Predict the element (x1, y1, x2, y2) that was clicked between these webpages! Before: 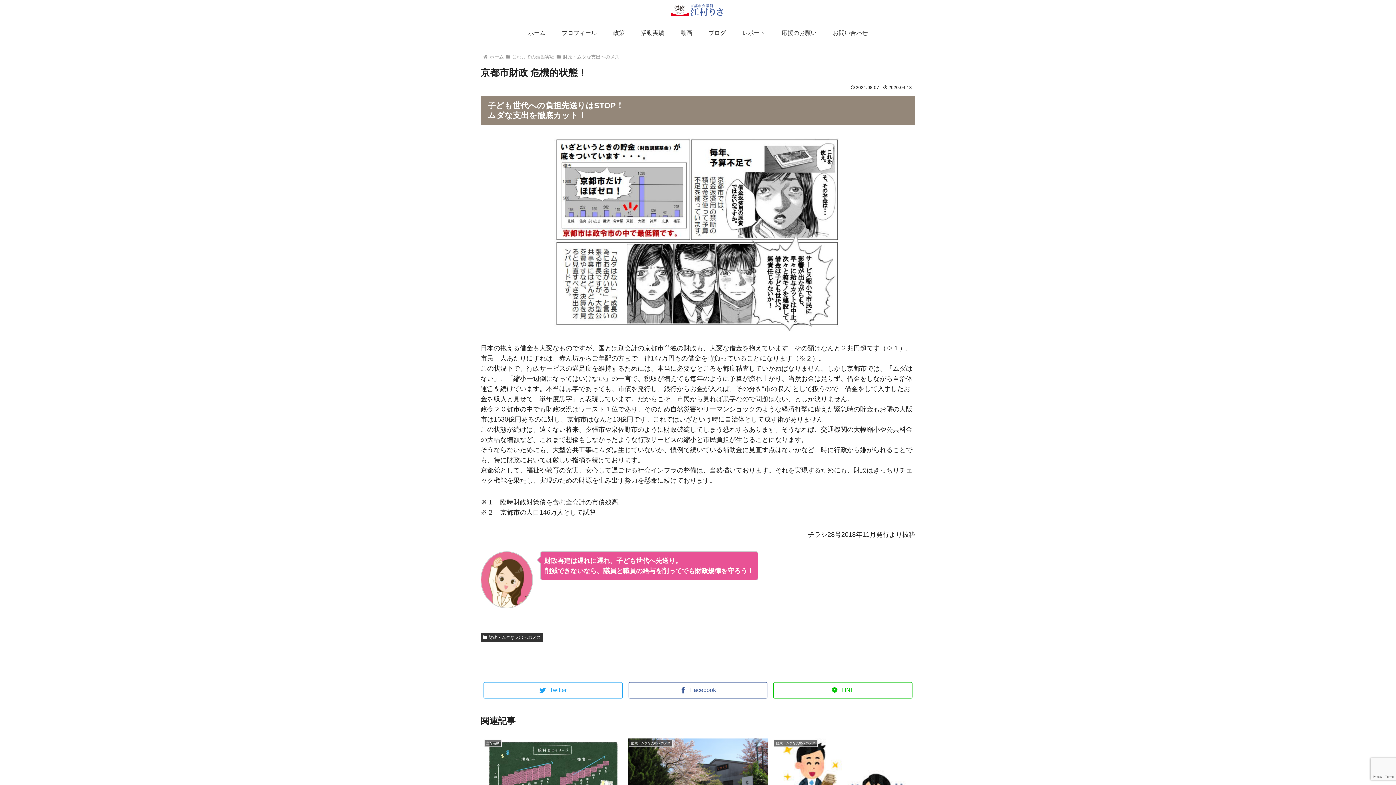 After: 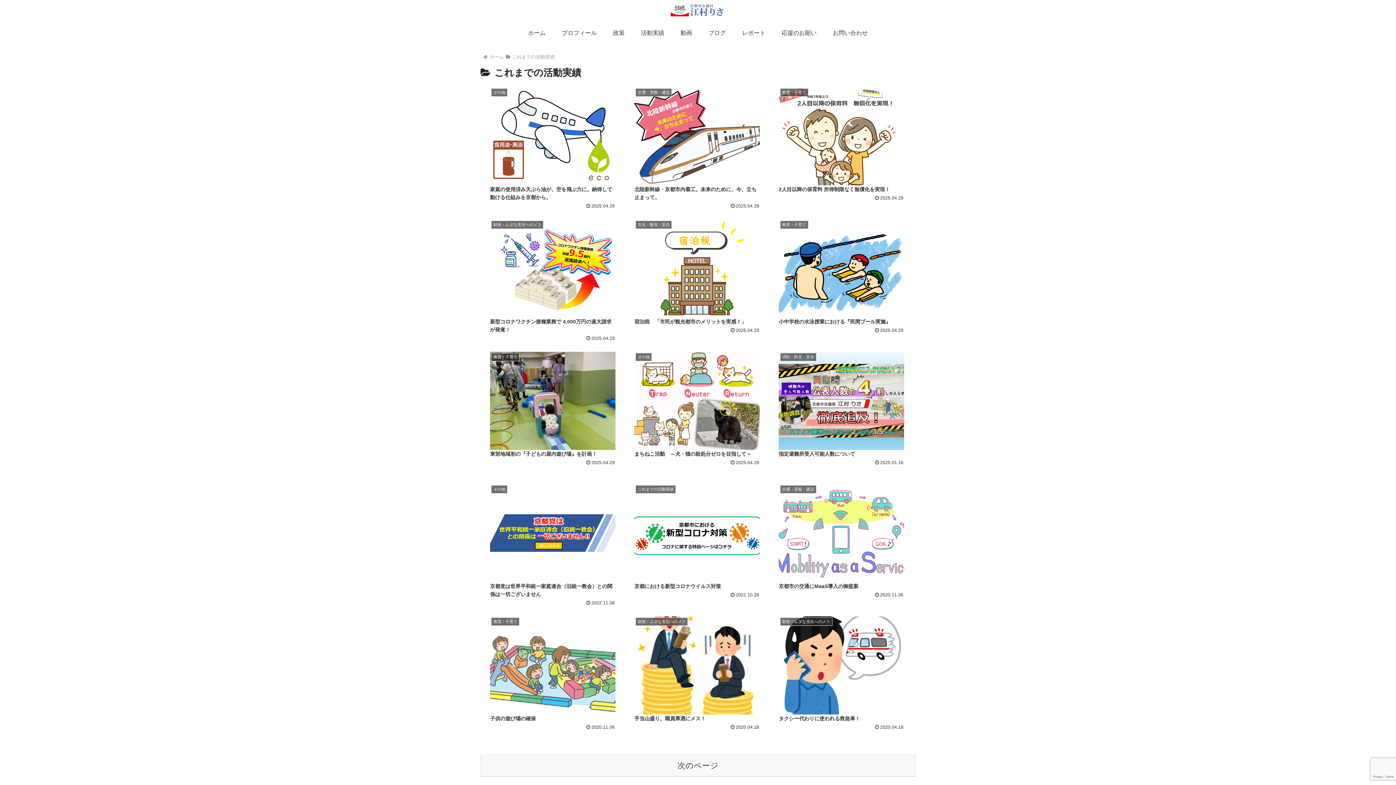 Action: label: 活動実績 bbox: (633, 25, 672, 40)